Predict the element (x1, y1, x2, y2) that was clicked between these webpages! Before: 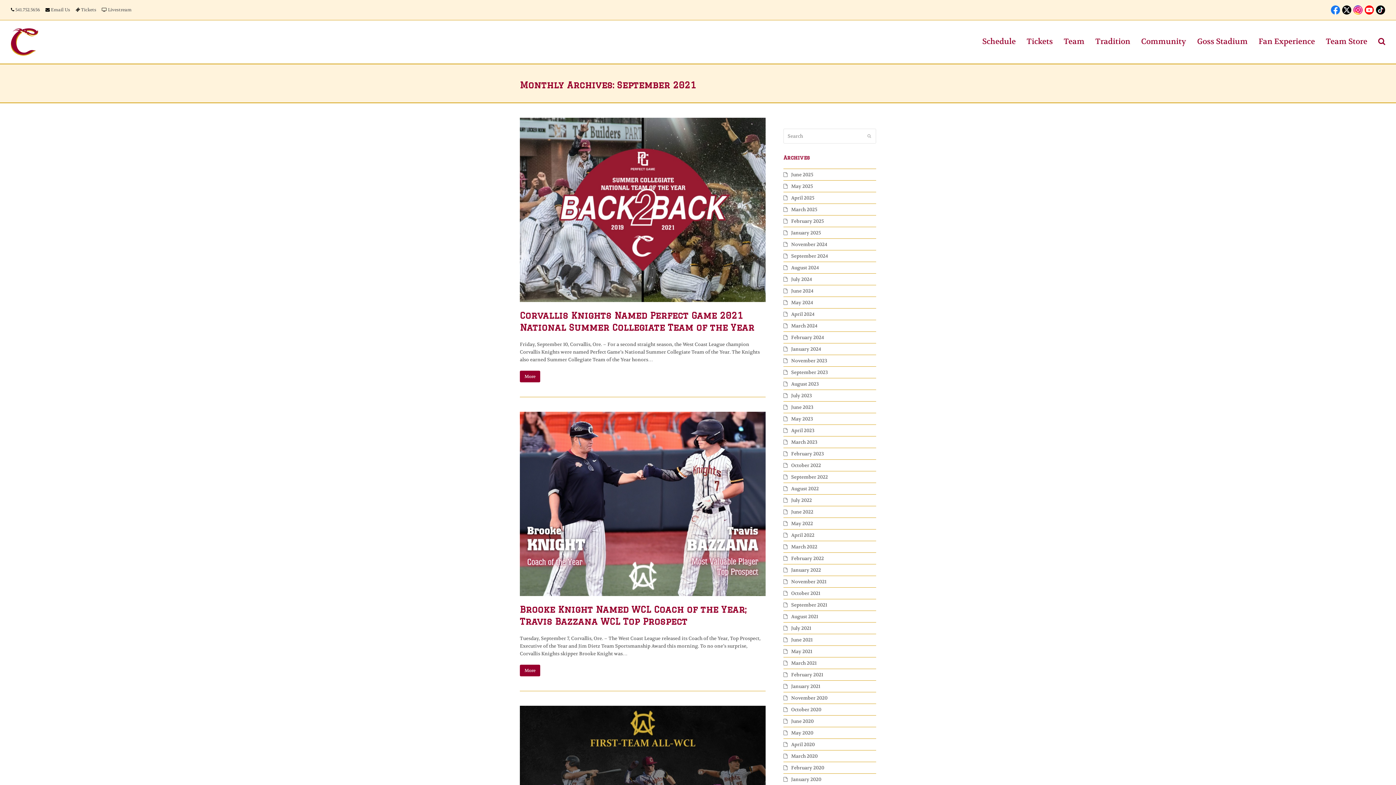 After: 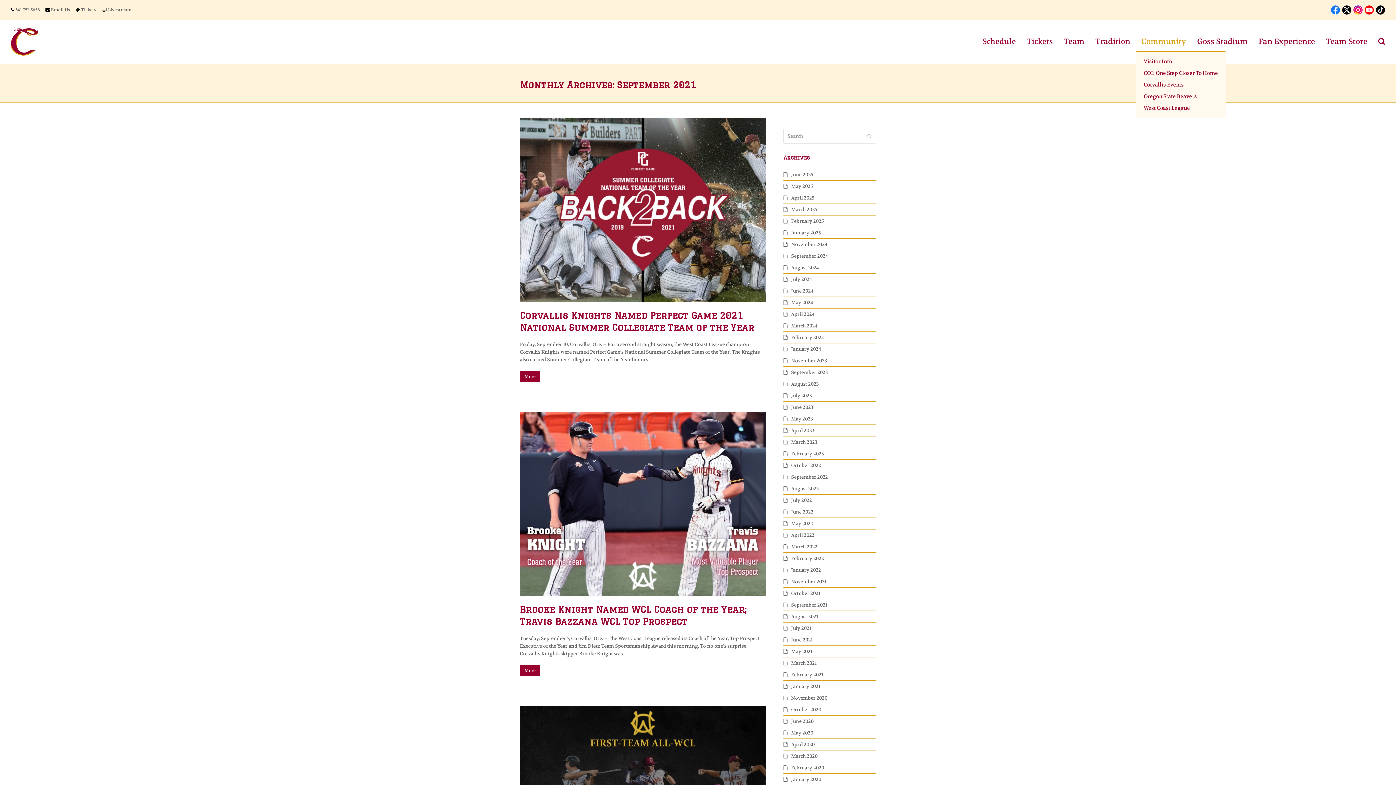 Action: bbox: (1136, 32, 1192, 51) label: Community